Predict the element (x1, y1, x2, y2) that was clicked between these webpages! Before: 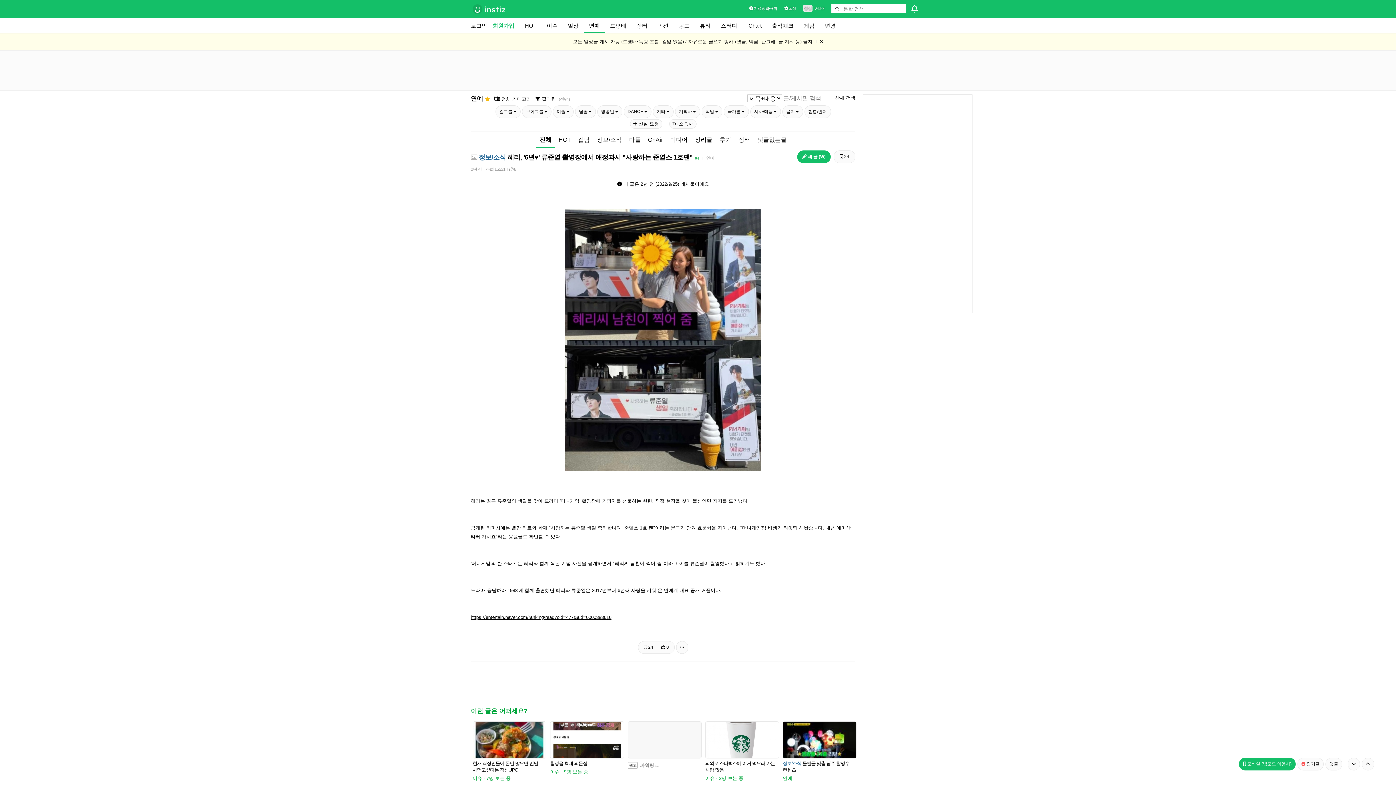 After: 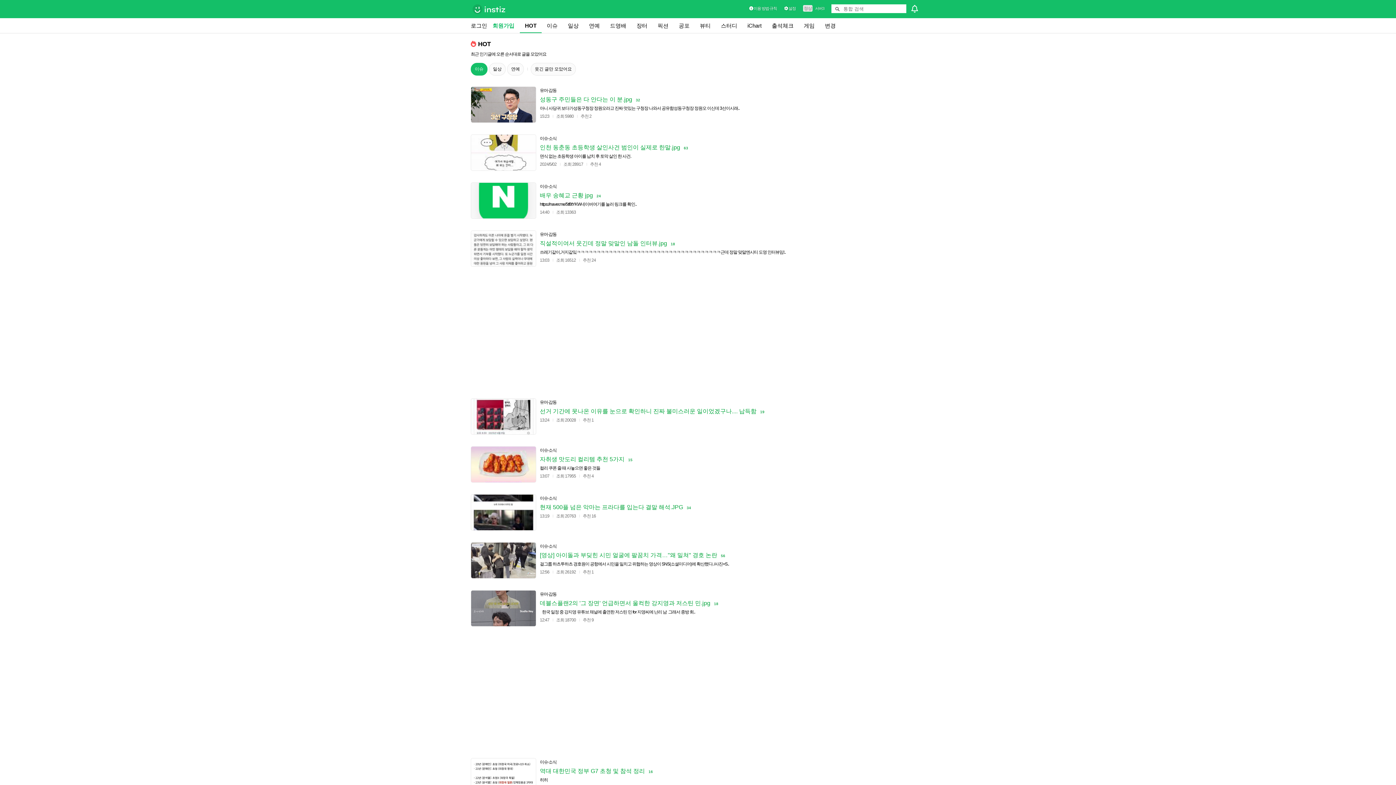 Action: label: HOT bbox: (520, 18, 541, 33)